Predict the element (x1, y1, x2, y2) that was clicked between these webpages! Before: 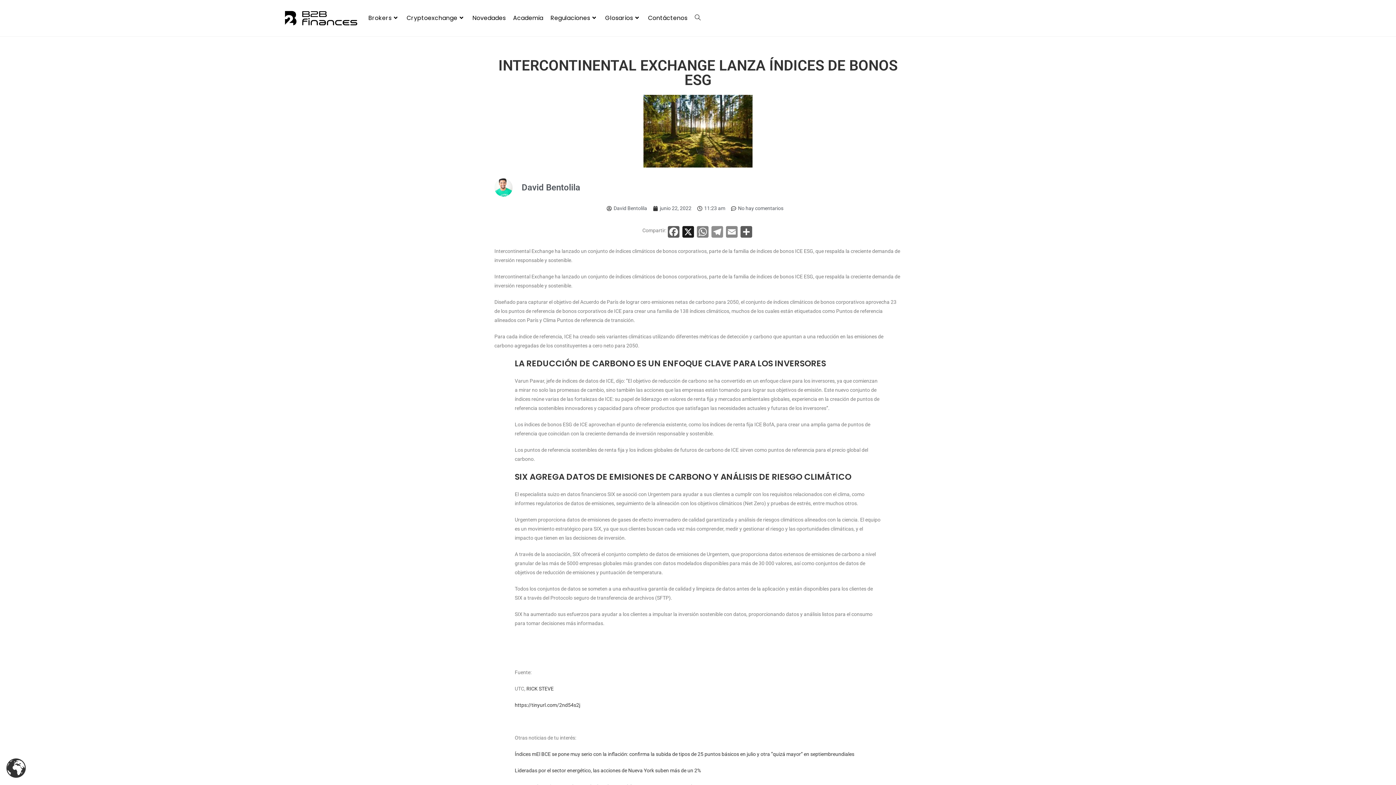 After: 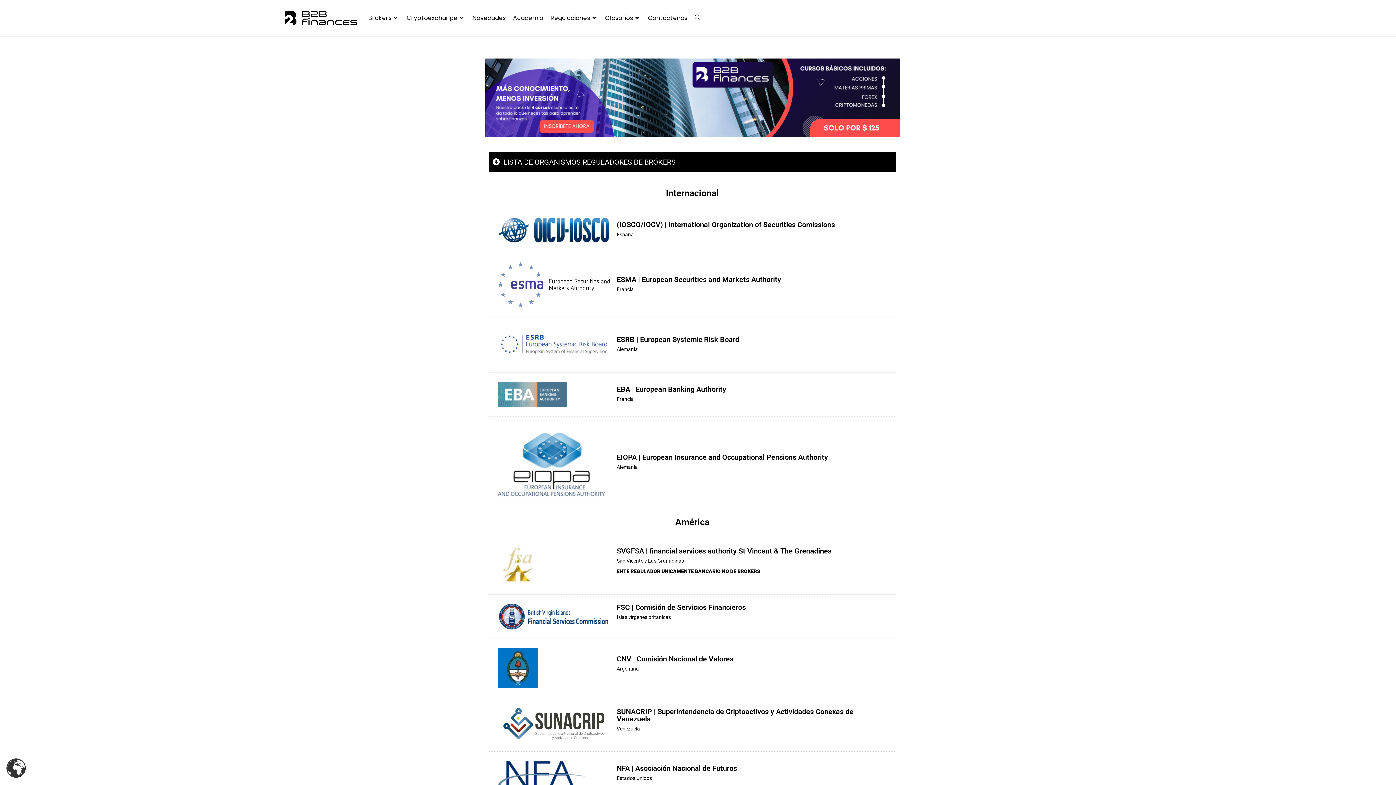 Action: label: Regulaciones bbox: (547, 7, 601, 29)